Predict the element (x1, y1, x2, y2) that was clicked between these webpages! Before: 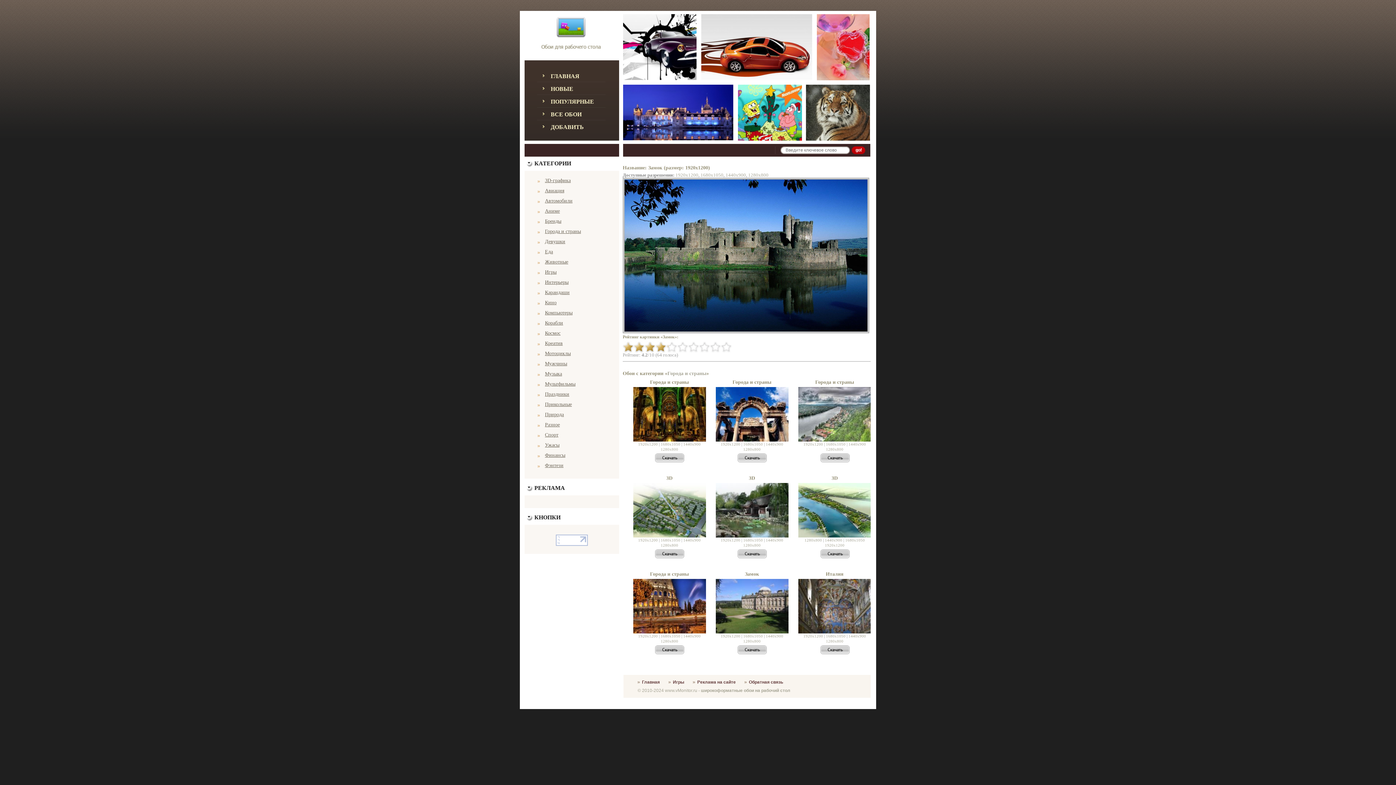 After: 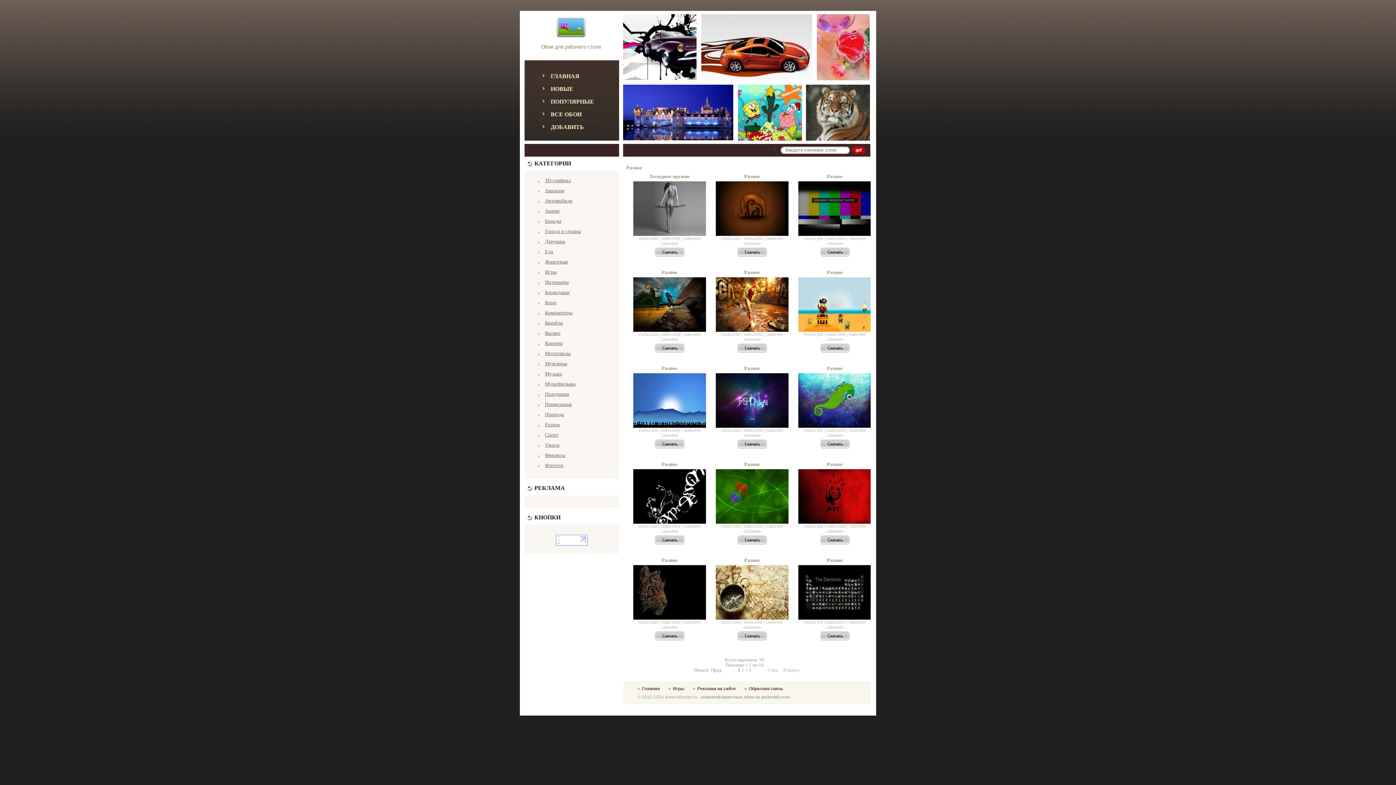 Action: bbox: (537, 421, 615, 428) label: Разное